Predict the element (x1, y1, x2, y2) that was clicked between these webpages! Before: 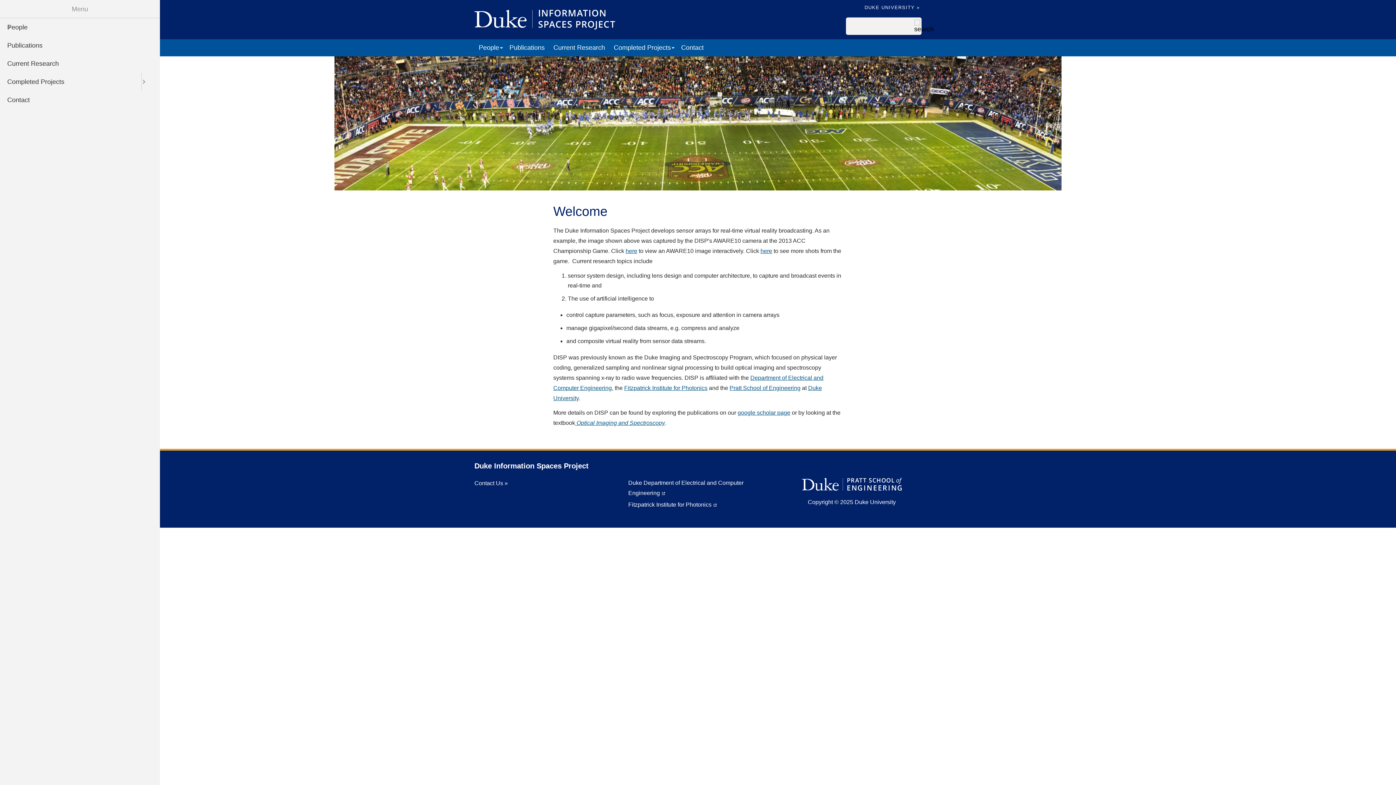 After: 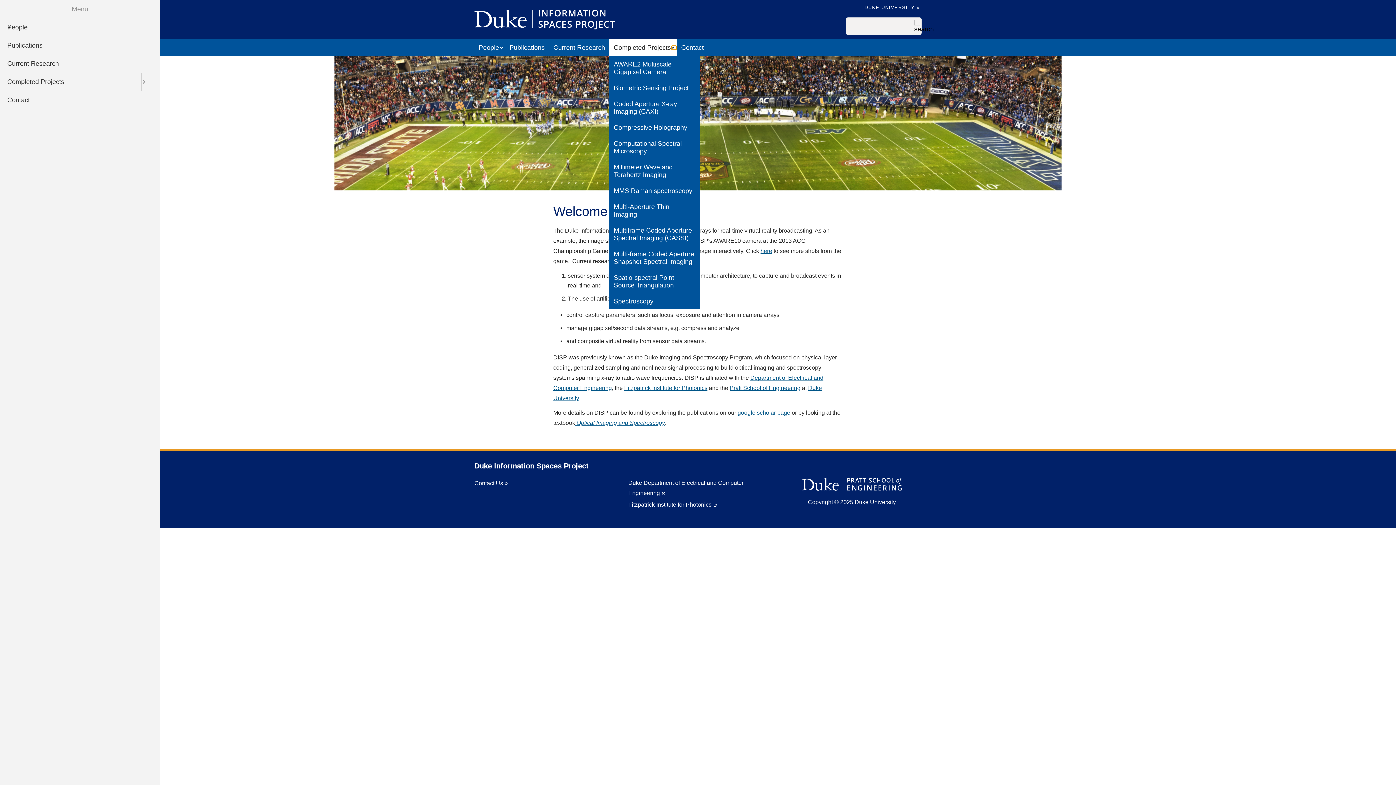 Action: label: More "Completed Projects" pages bbox: (671, 45, 677, 50)